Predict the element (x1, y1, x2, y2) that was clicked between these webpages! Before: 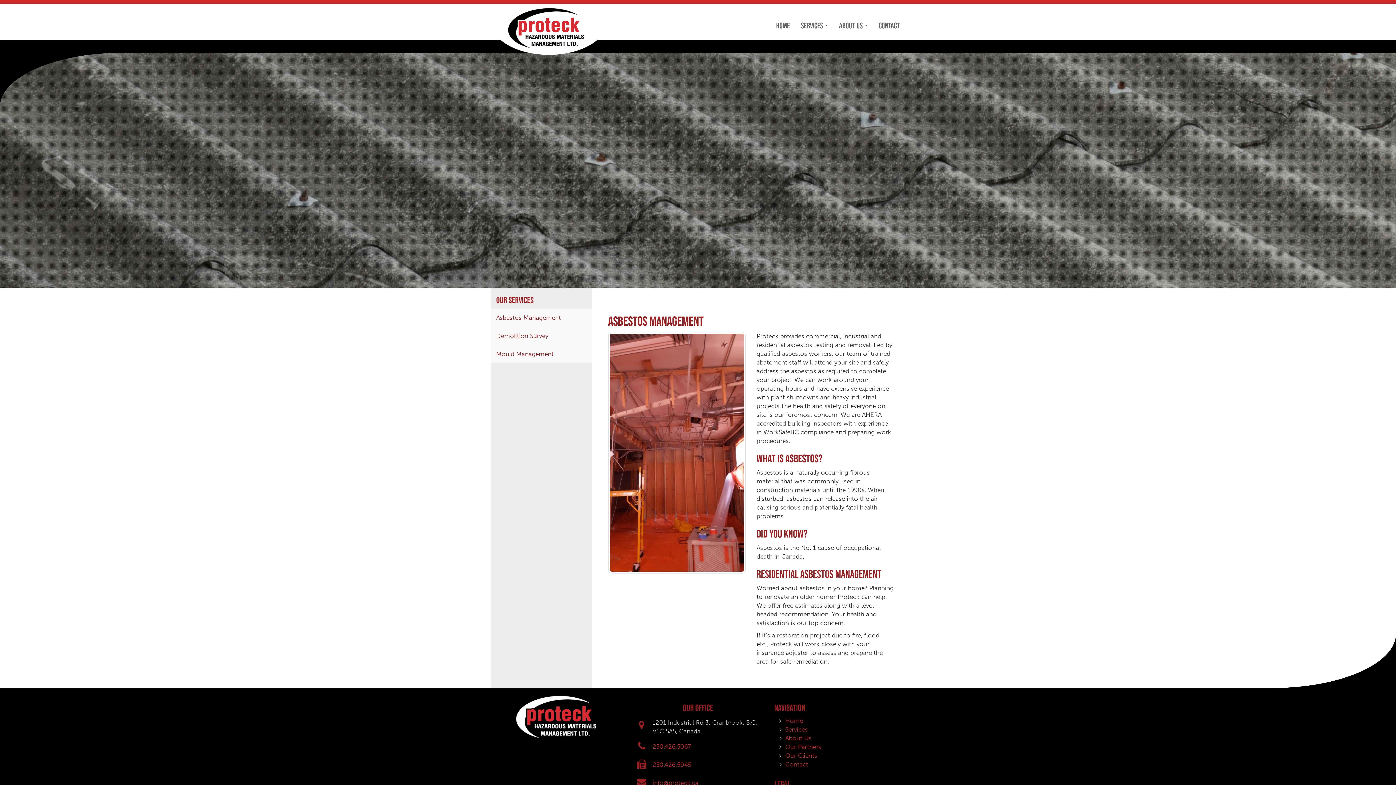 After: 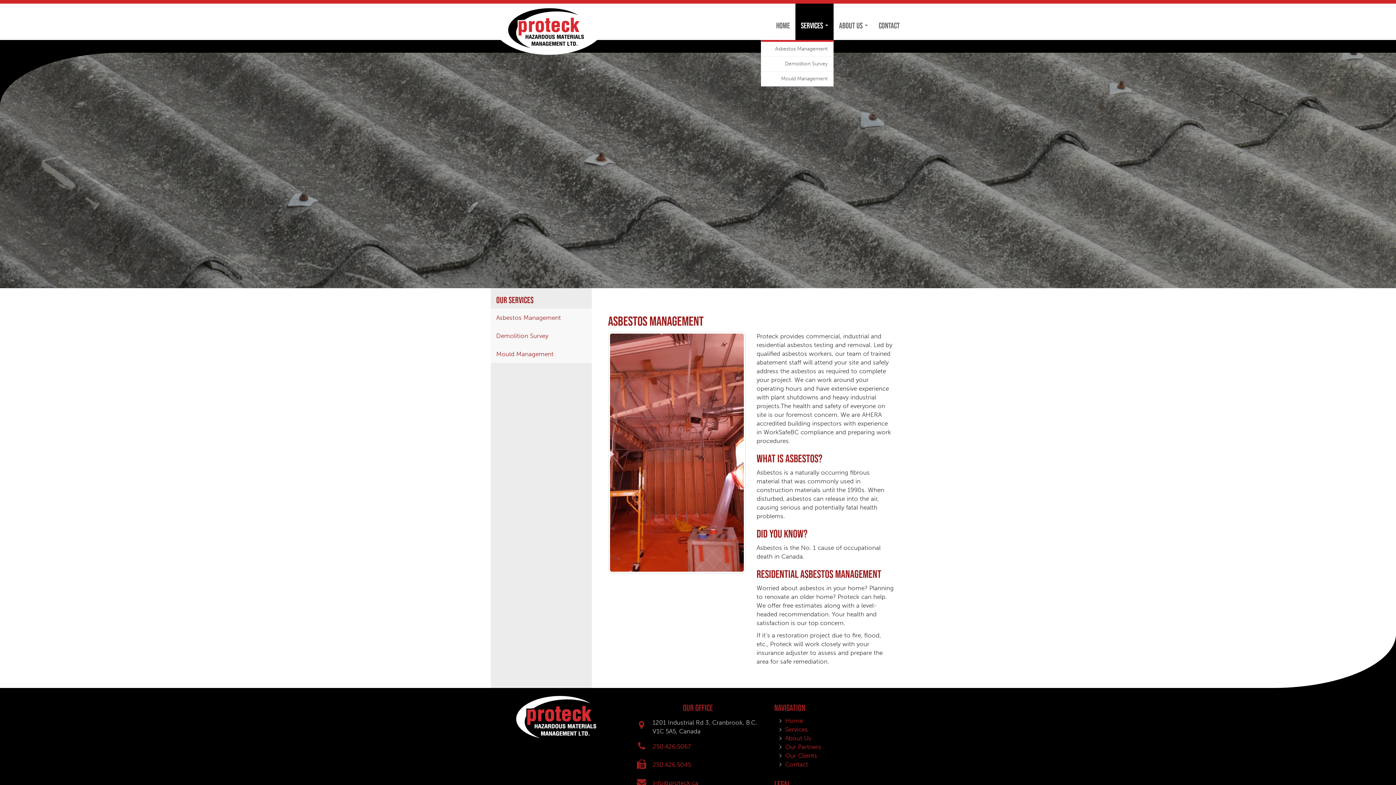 Action: bbox: (795, 10, 833, 40) label: Services 